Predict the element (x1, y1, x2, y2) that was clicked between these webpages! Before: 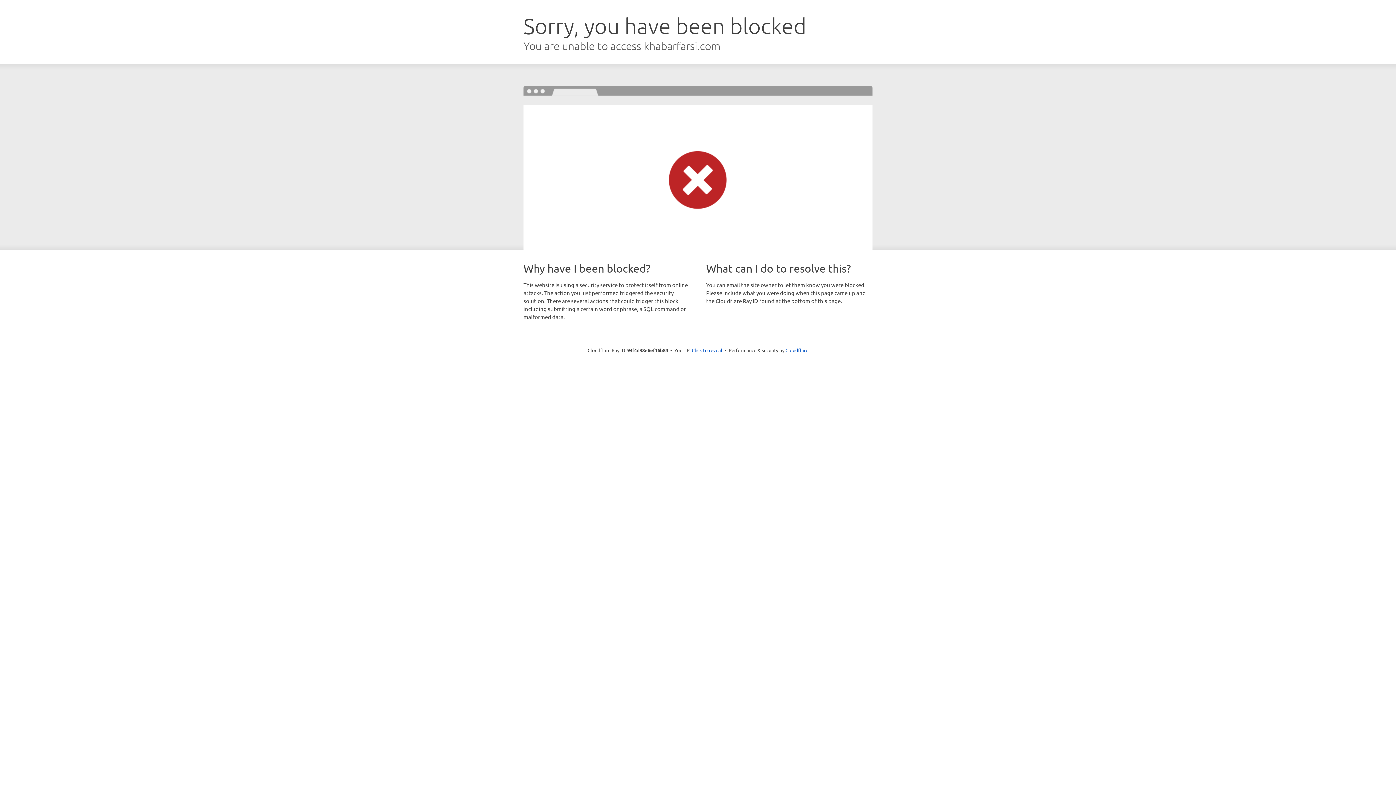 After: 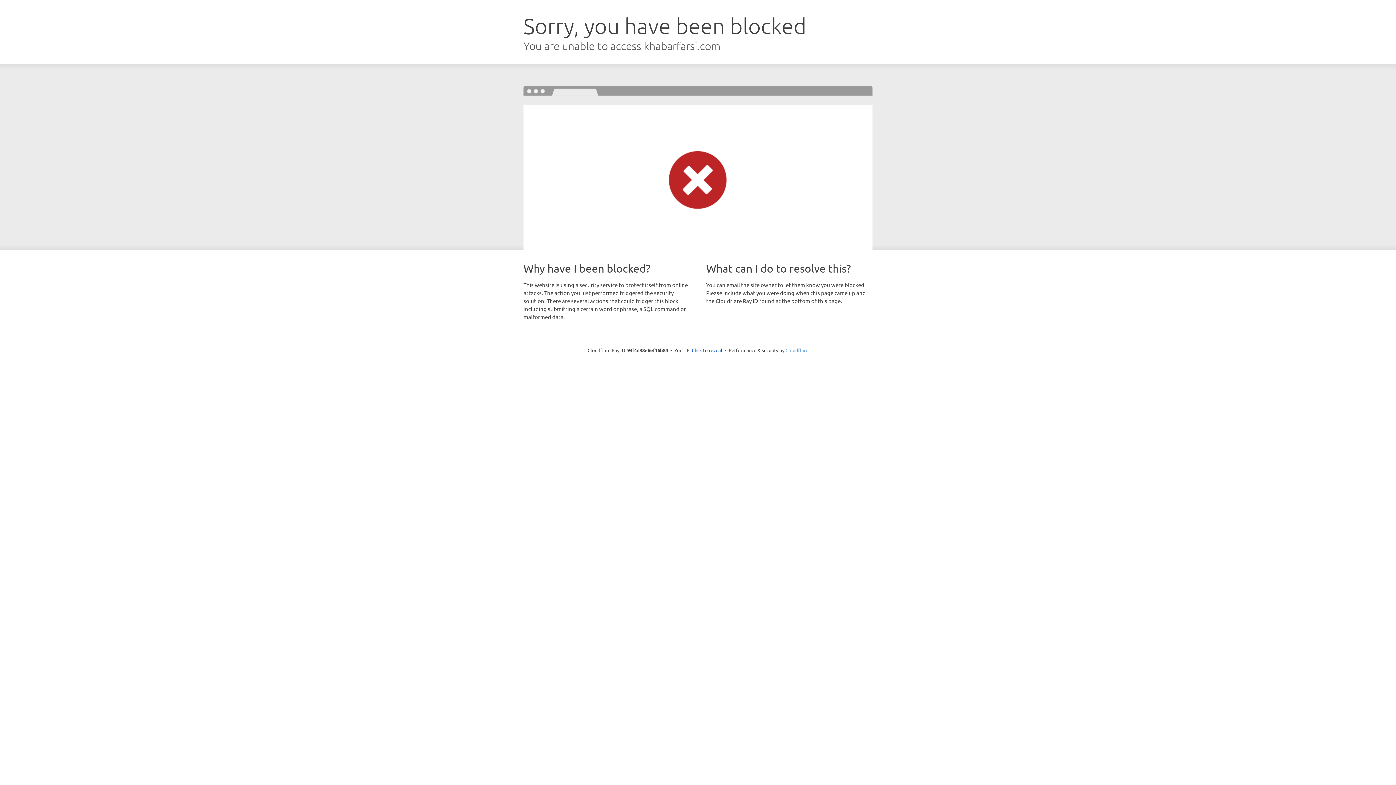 Action: label: Cloudflare bbox: (785, 347, 808, 353)